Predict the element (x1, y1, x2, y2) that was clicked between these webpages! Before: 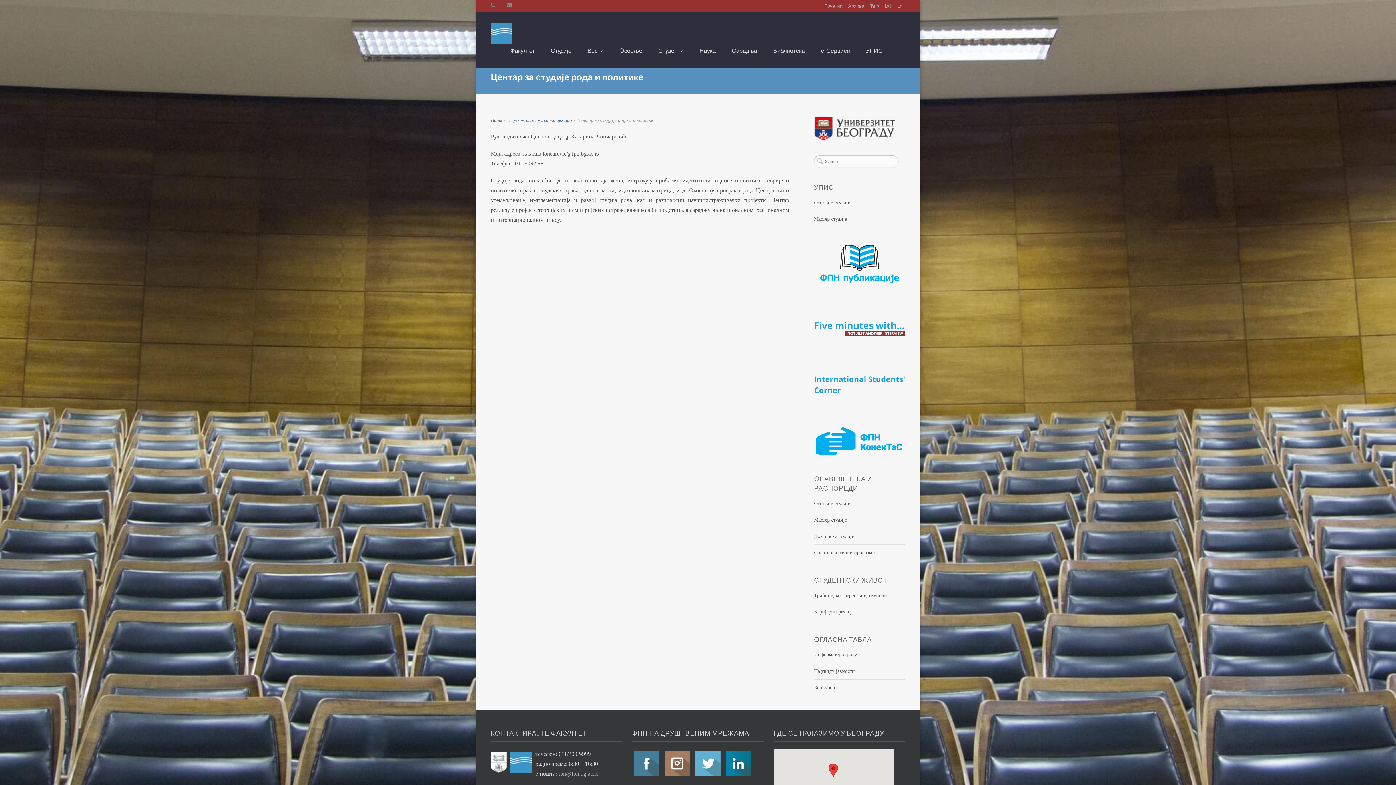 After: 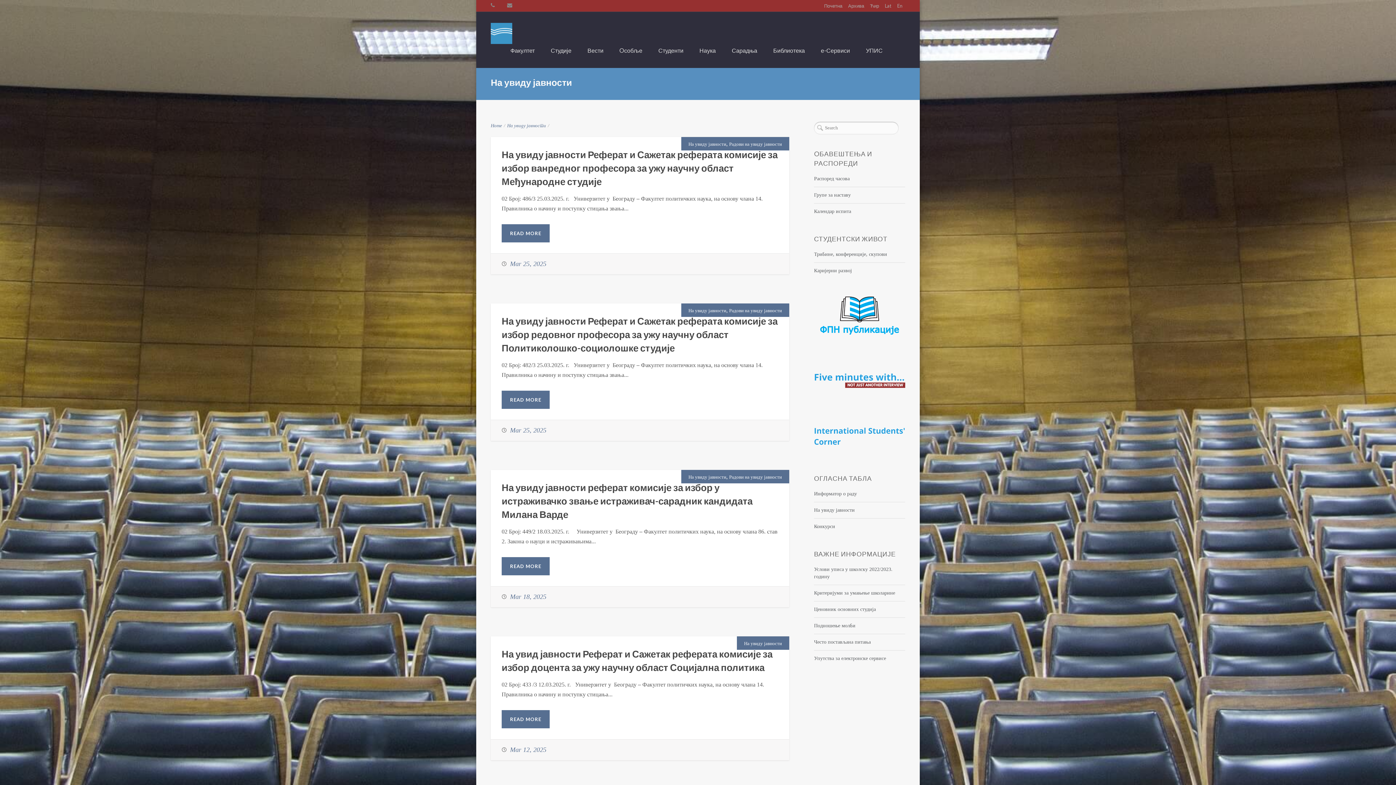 Action: label: На увиду јавности bbox: (814, 668, 854, 674)